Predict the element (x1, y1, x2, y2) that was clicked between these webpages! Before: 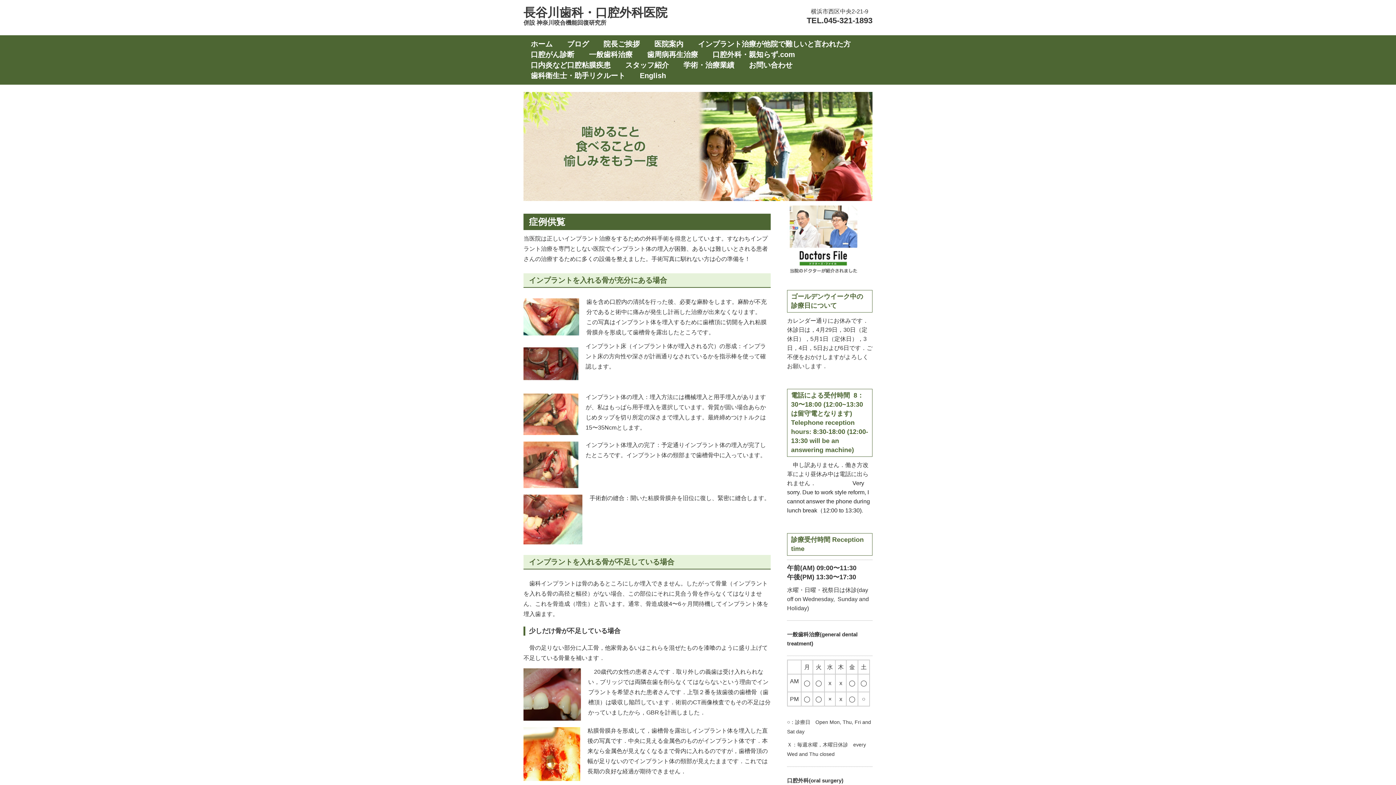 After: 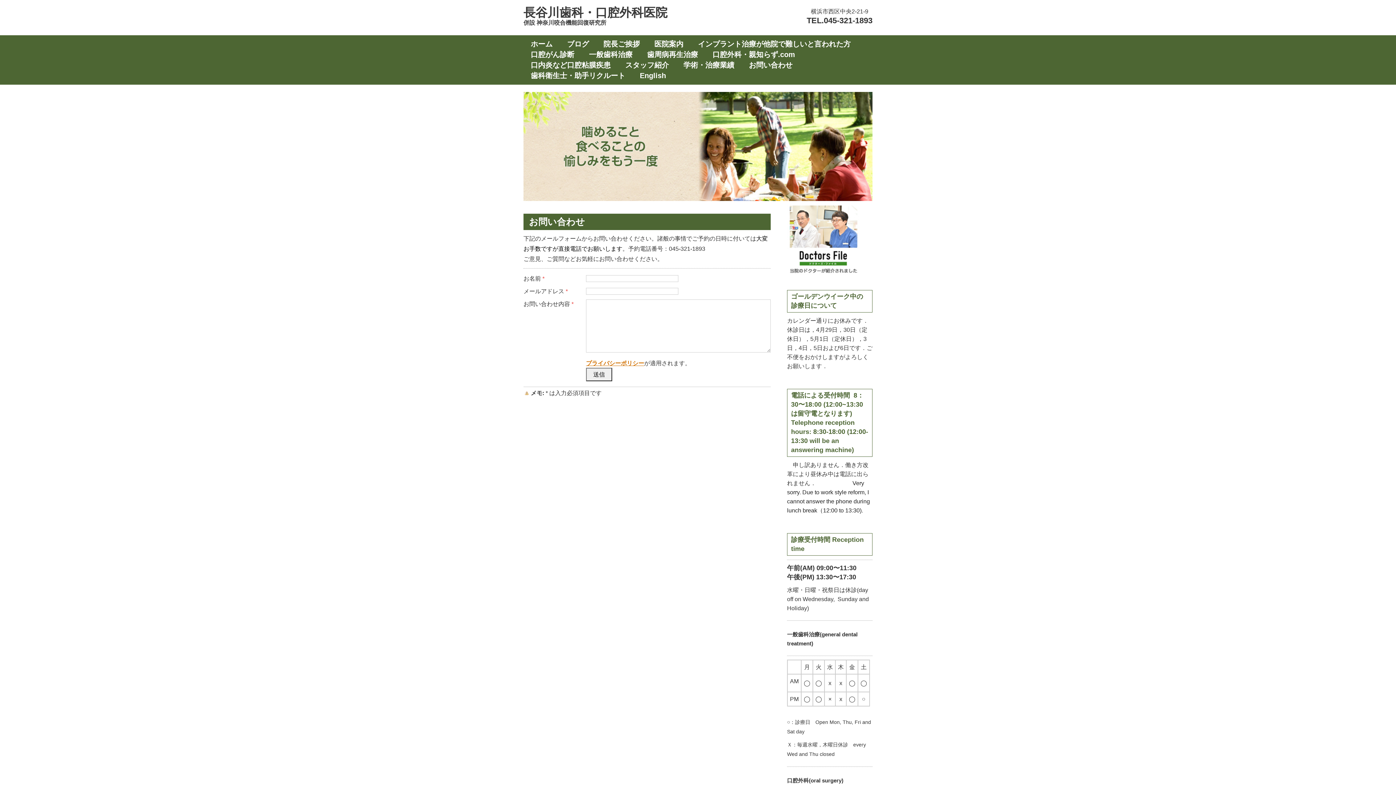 Action: bbox: (741, 60, 800, 70) label: お問い合わせ